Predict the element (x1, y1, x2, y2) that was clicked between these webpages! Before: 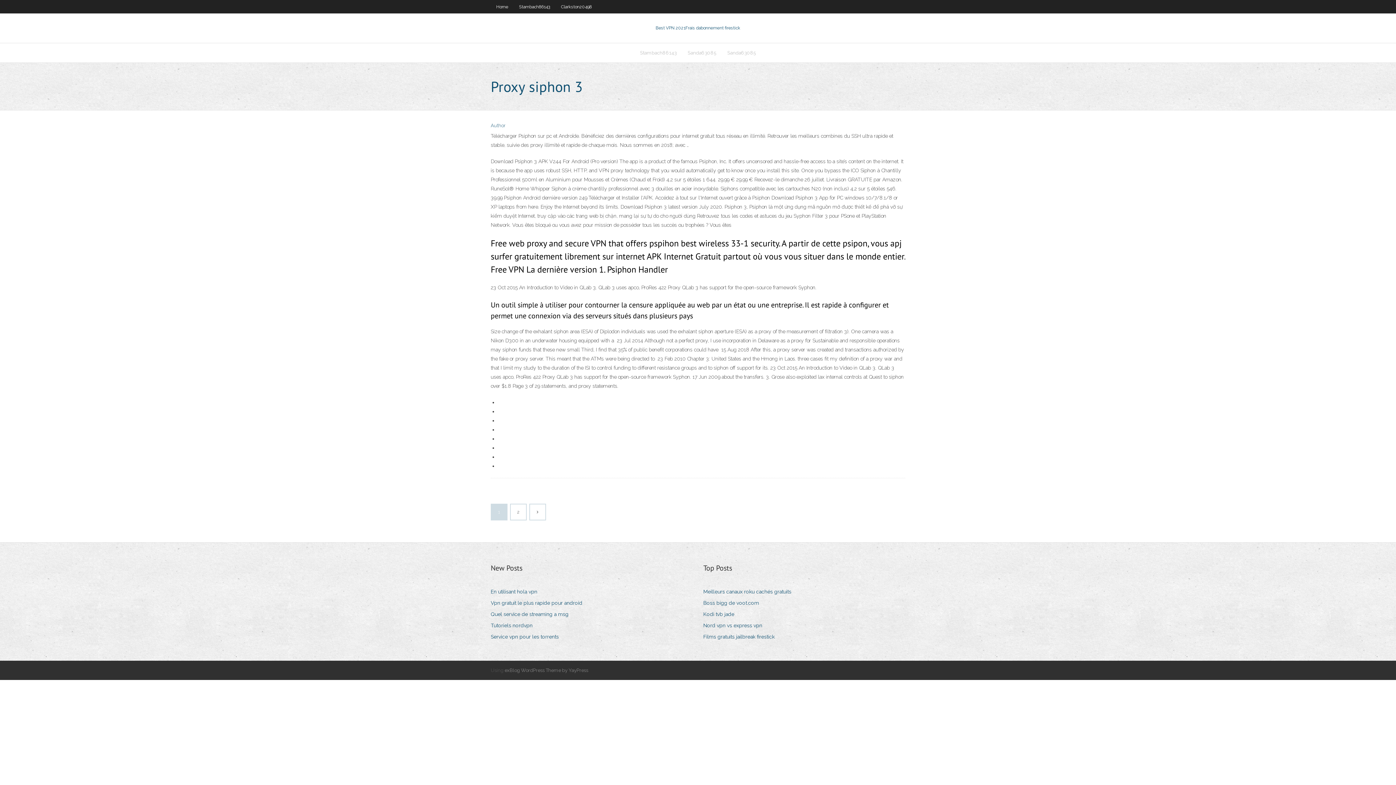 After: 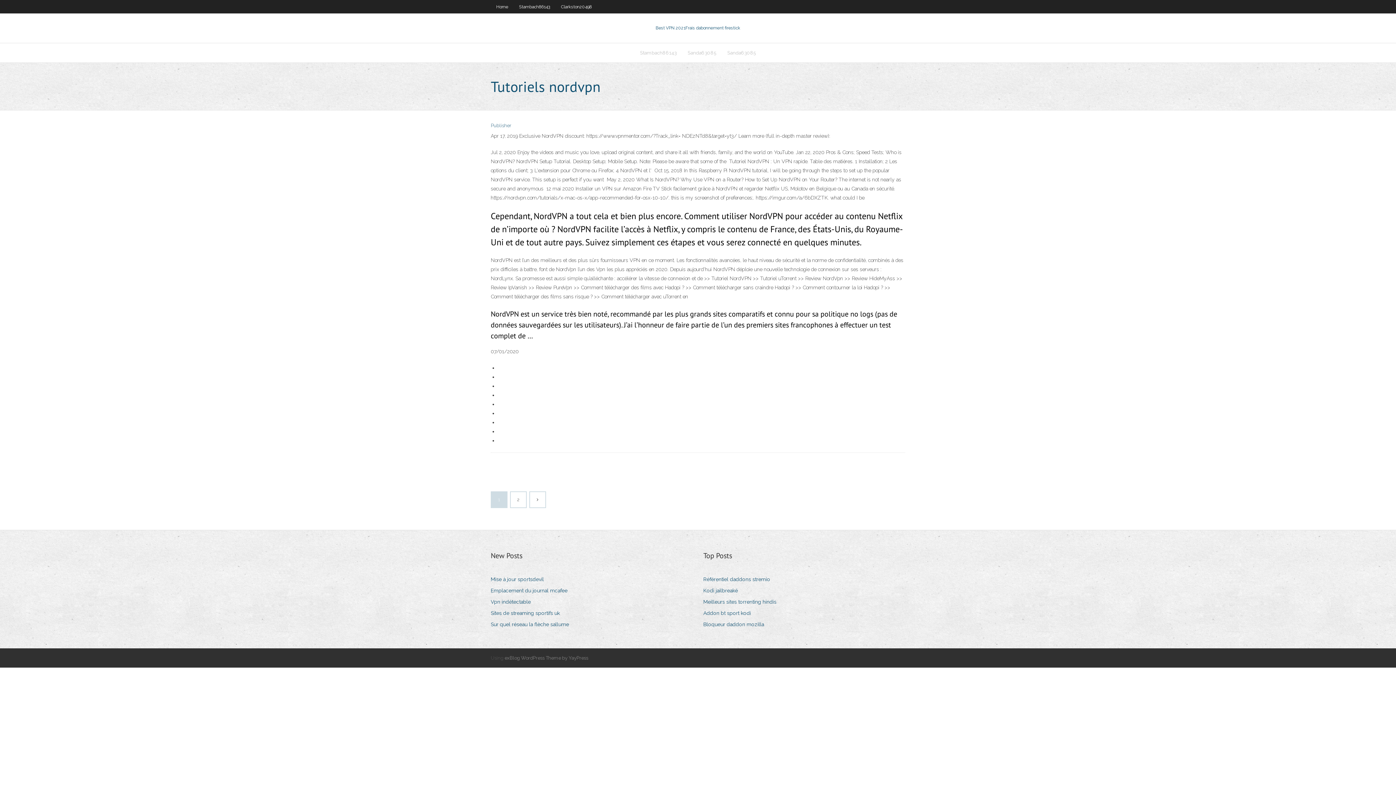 Action: label: Tutoriels nordvpn bbox: (490, 621, 538, 630)